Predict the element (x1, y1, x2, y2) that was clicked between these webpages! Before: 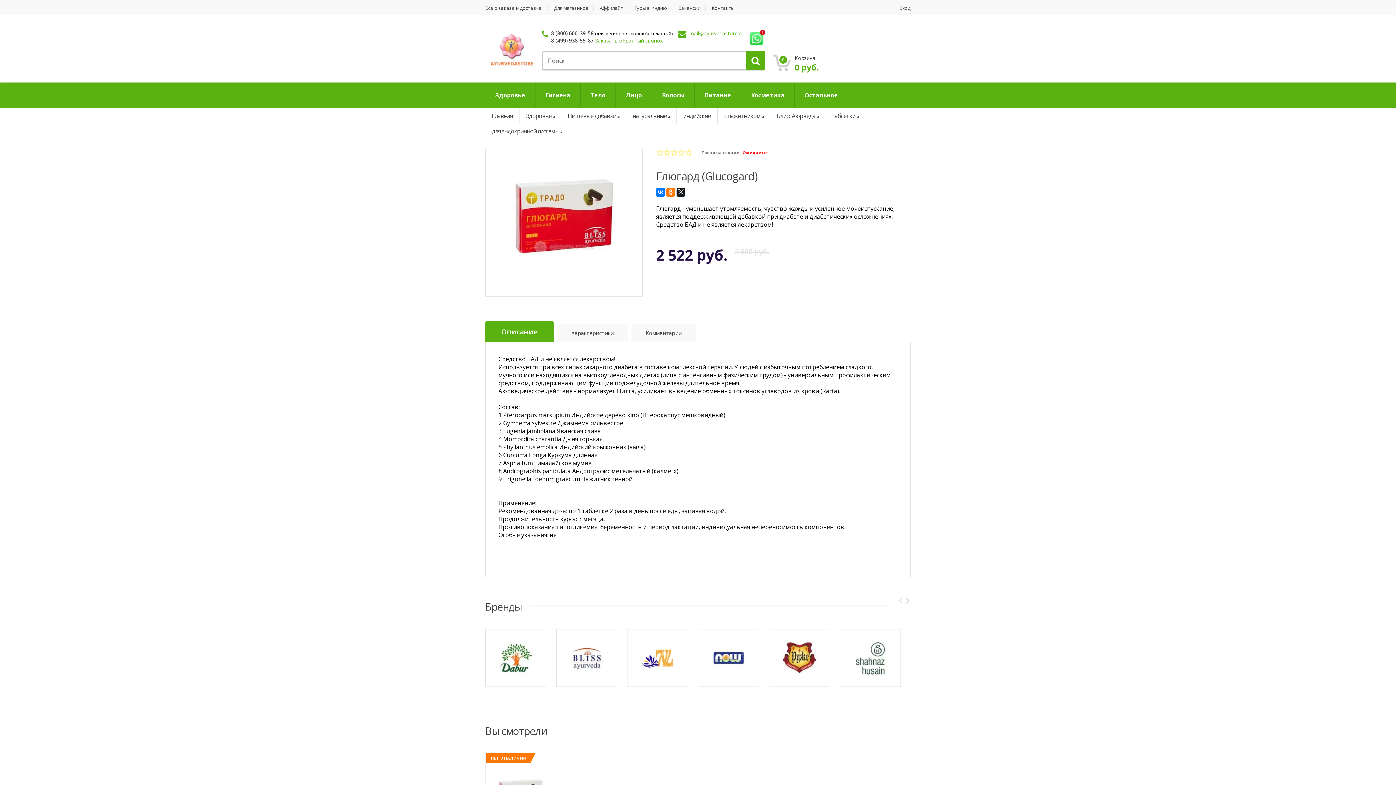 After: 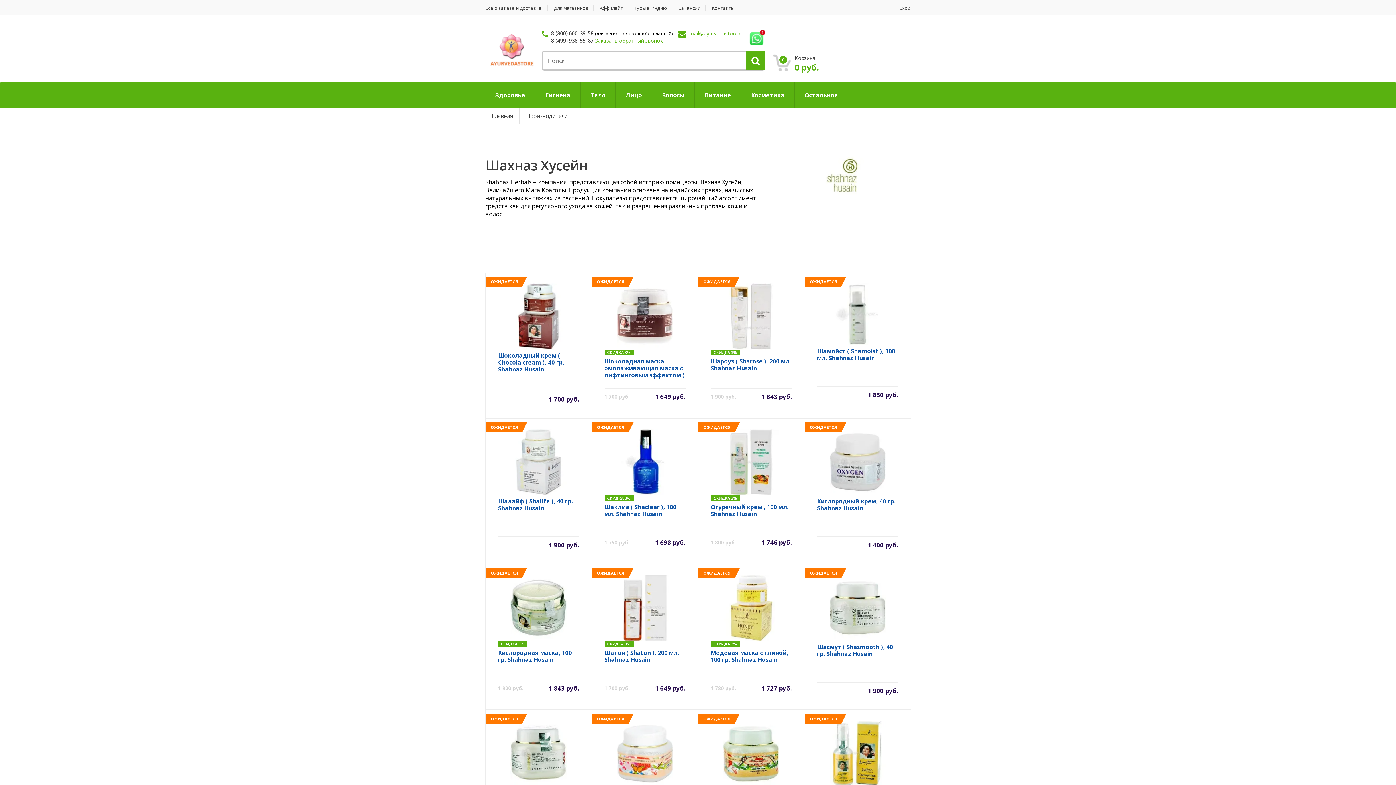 Action: bbox: (840, 629, 901, 687)